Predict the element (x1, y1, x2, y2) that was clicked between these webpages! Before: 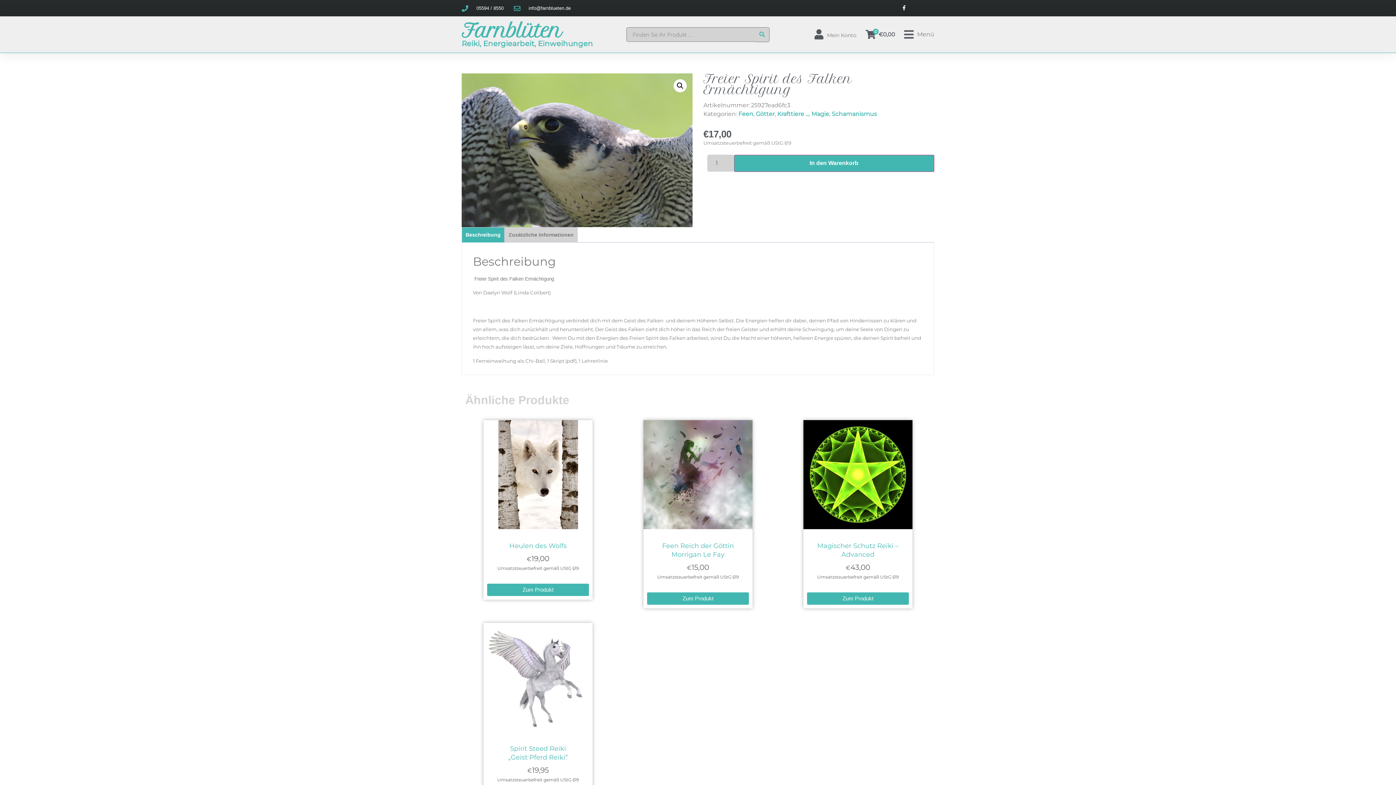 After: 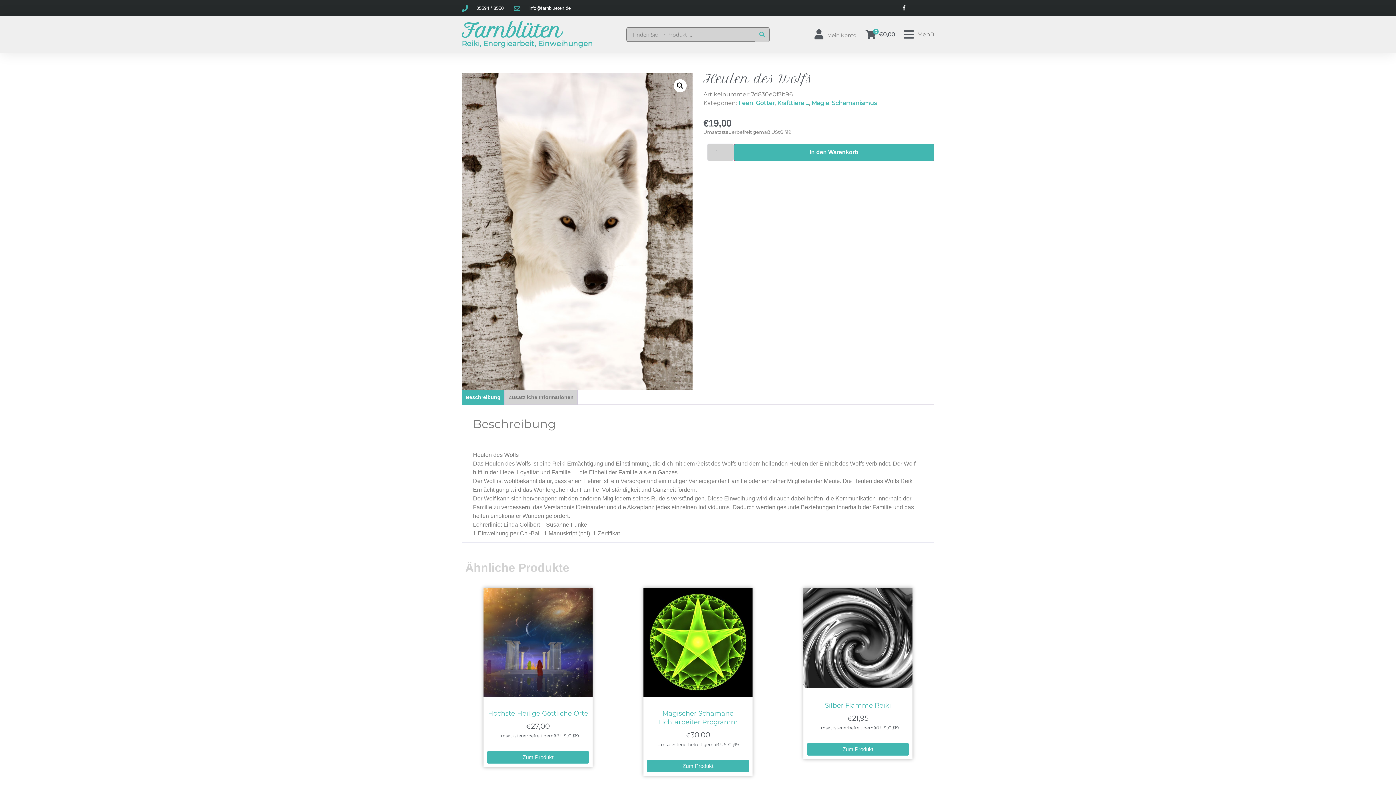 Action: bbox: (487, 584, 589, 596) label: In den Warenkorb legen: „Heulen des Wolfs“